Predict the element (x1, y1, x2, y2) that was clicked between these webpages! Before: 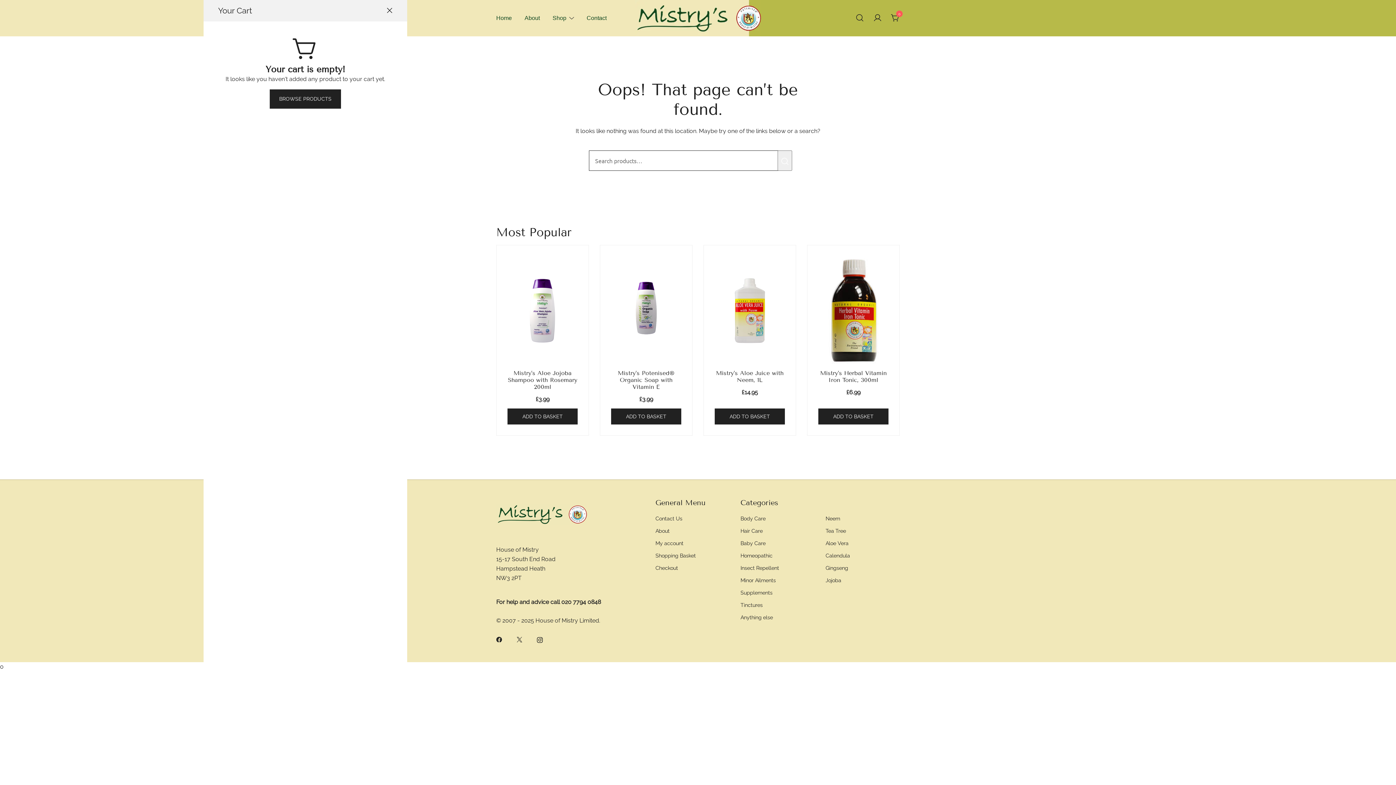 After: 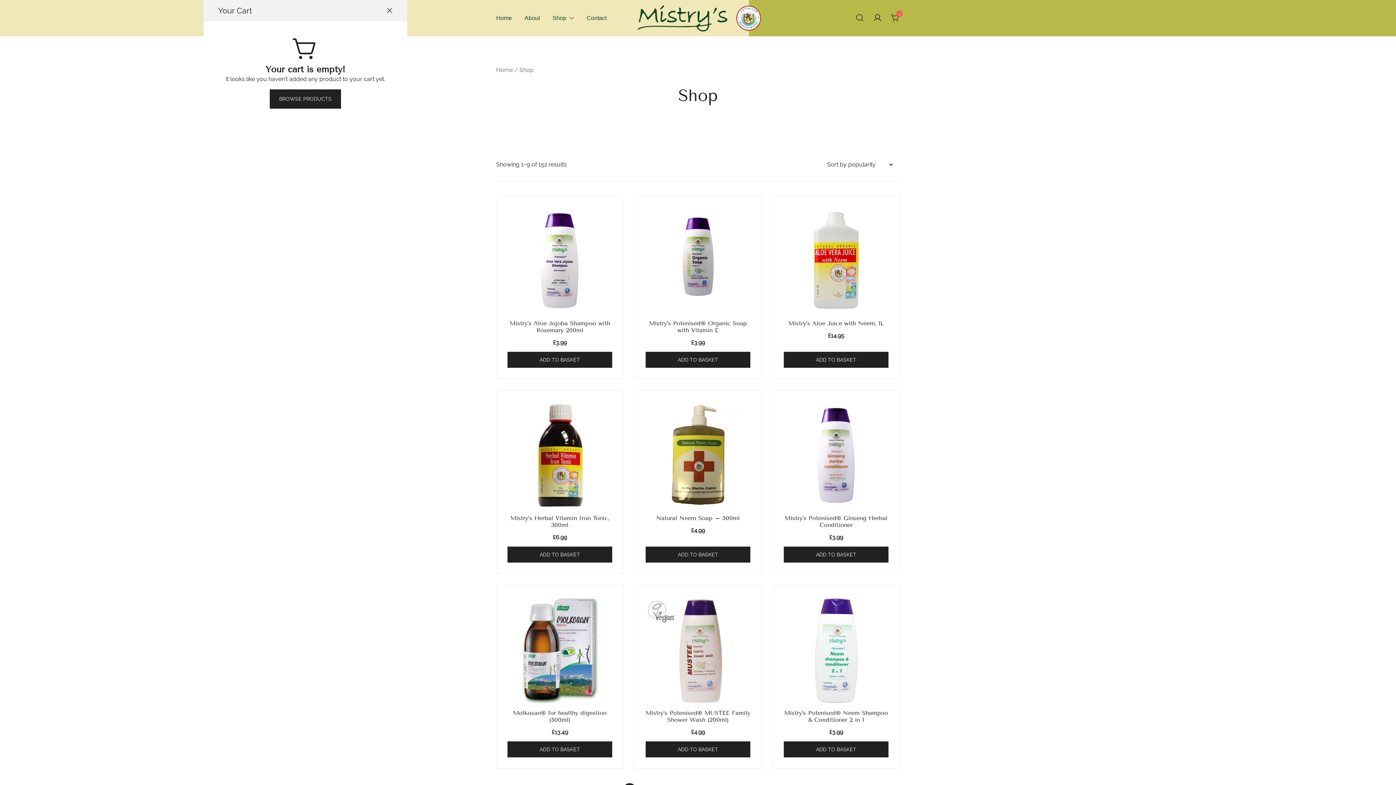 Action: label: Shop bbox: (552, 9, 566, 26)